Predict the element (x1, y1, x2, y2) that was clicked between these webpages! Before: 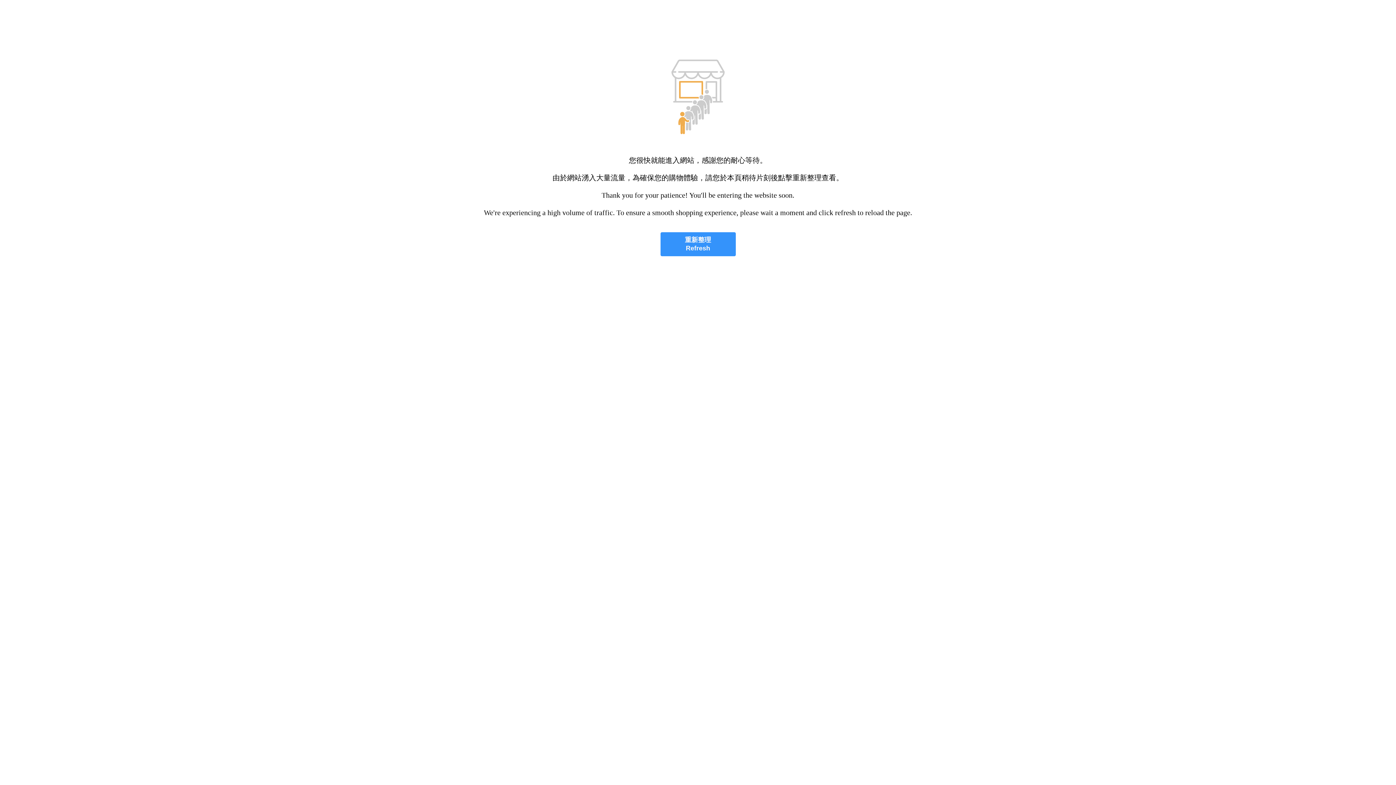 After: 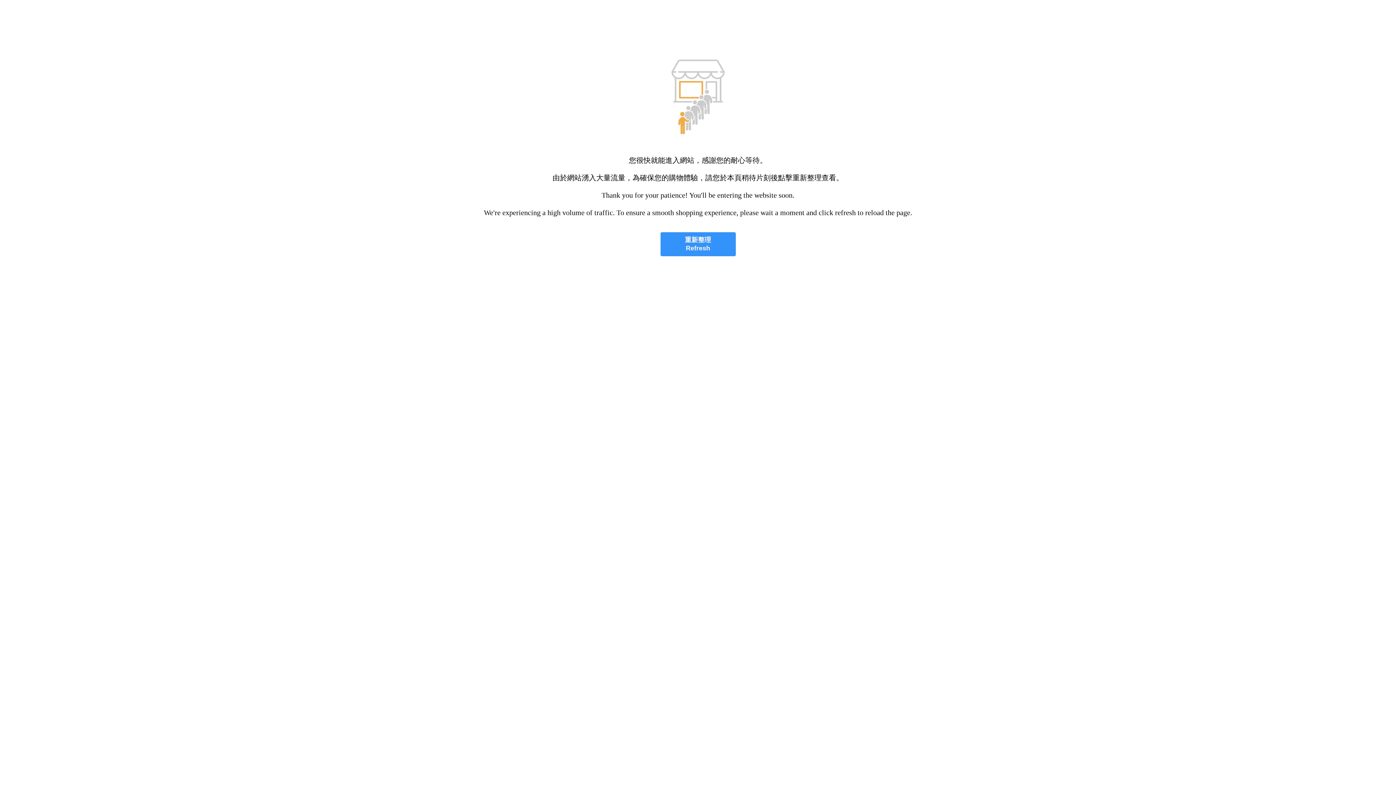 Action: label: 重新整理
Refresh bbox: (660, 232, 735, 256)